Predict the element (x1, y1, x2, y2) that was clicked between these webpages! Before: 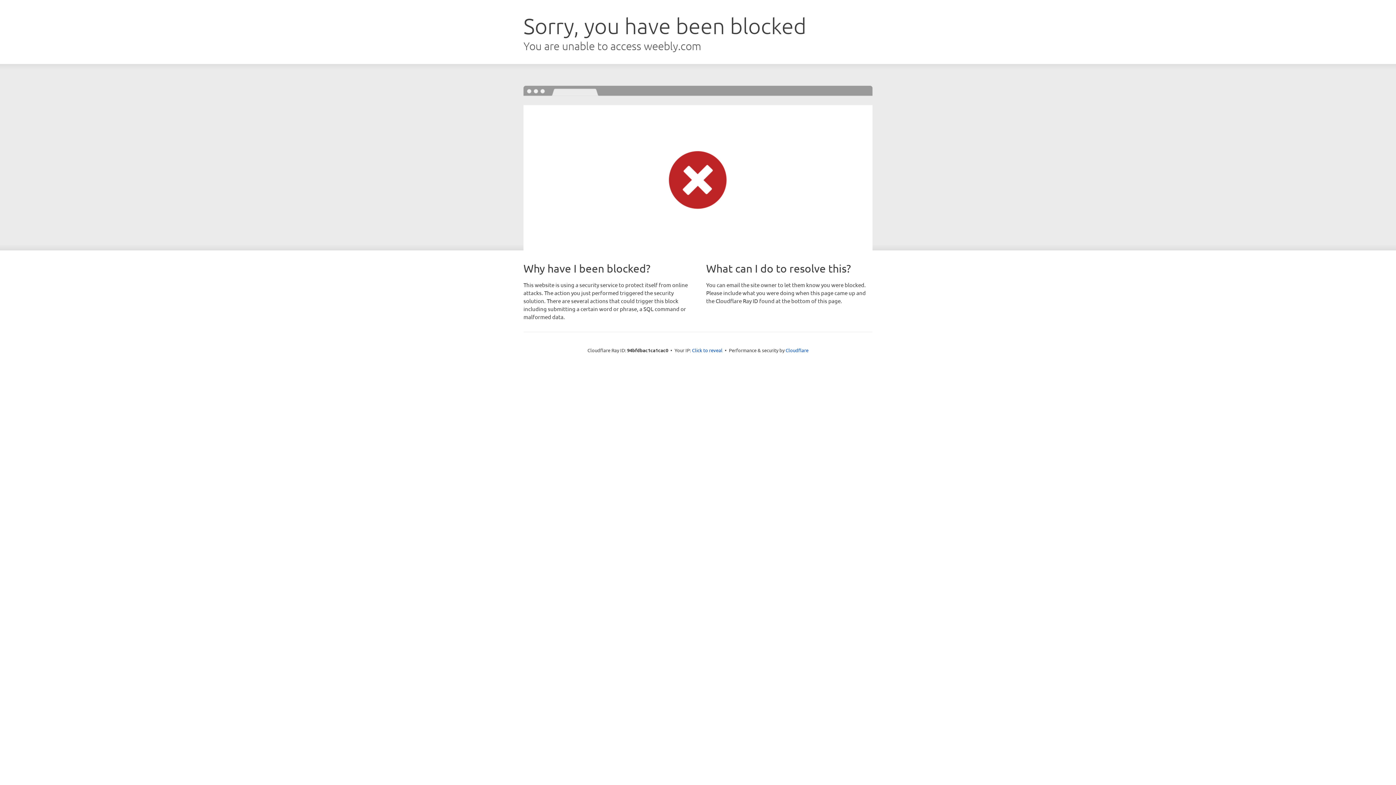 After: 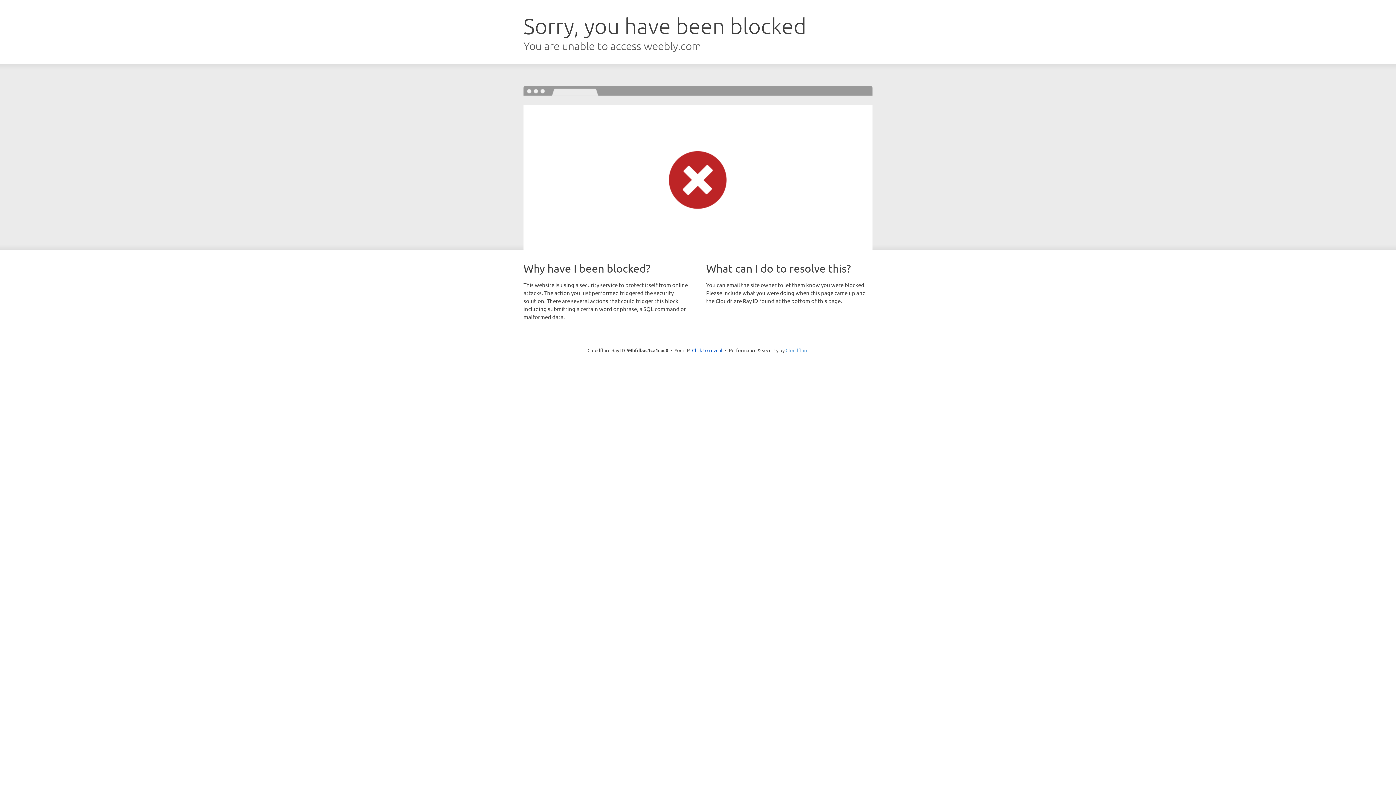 Action: label: Cloudflare bbox: (785, 347, 808, 353)